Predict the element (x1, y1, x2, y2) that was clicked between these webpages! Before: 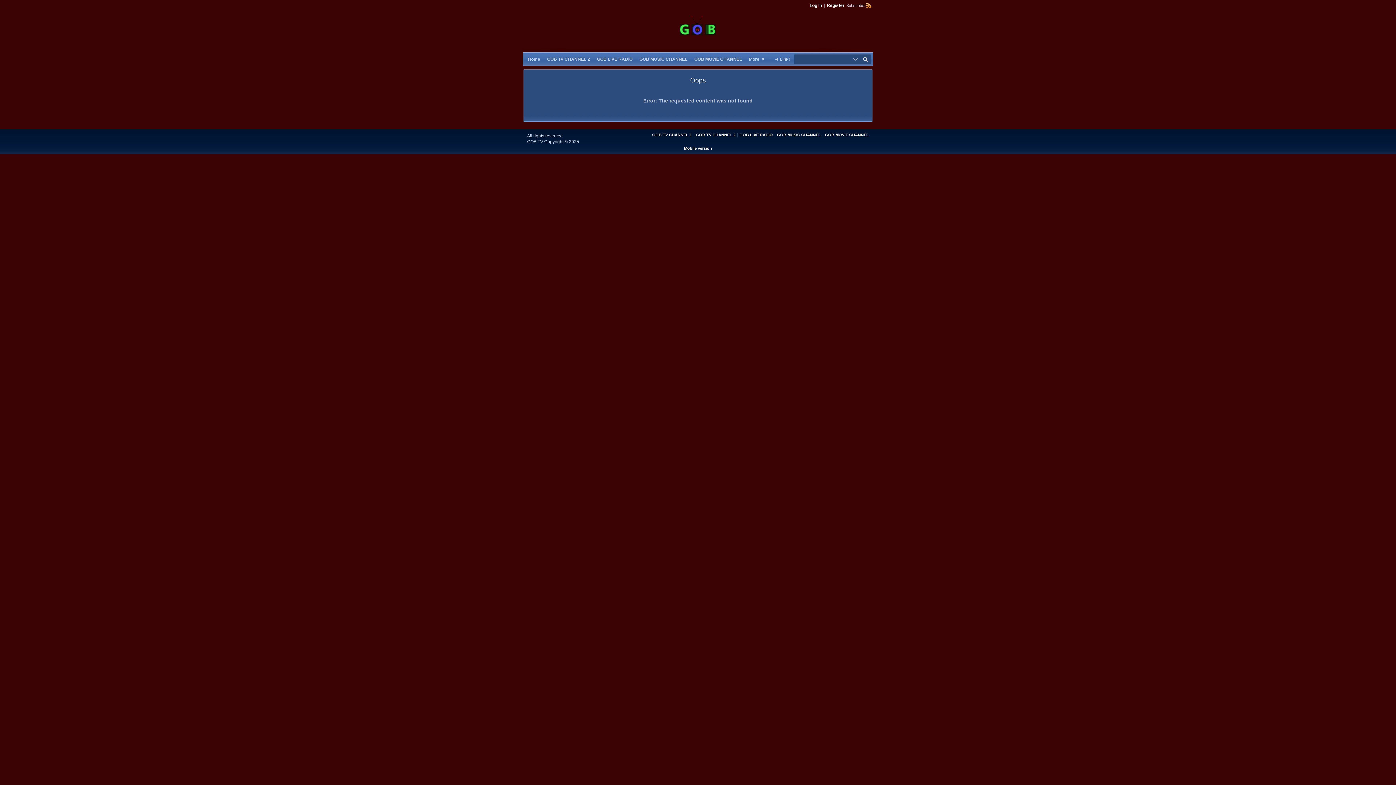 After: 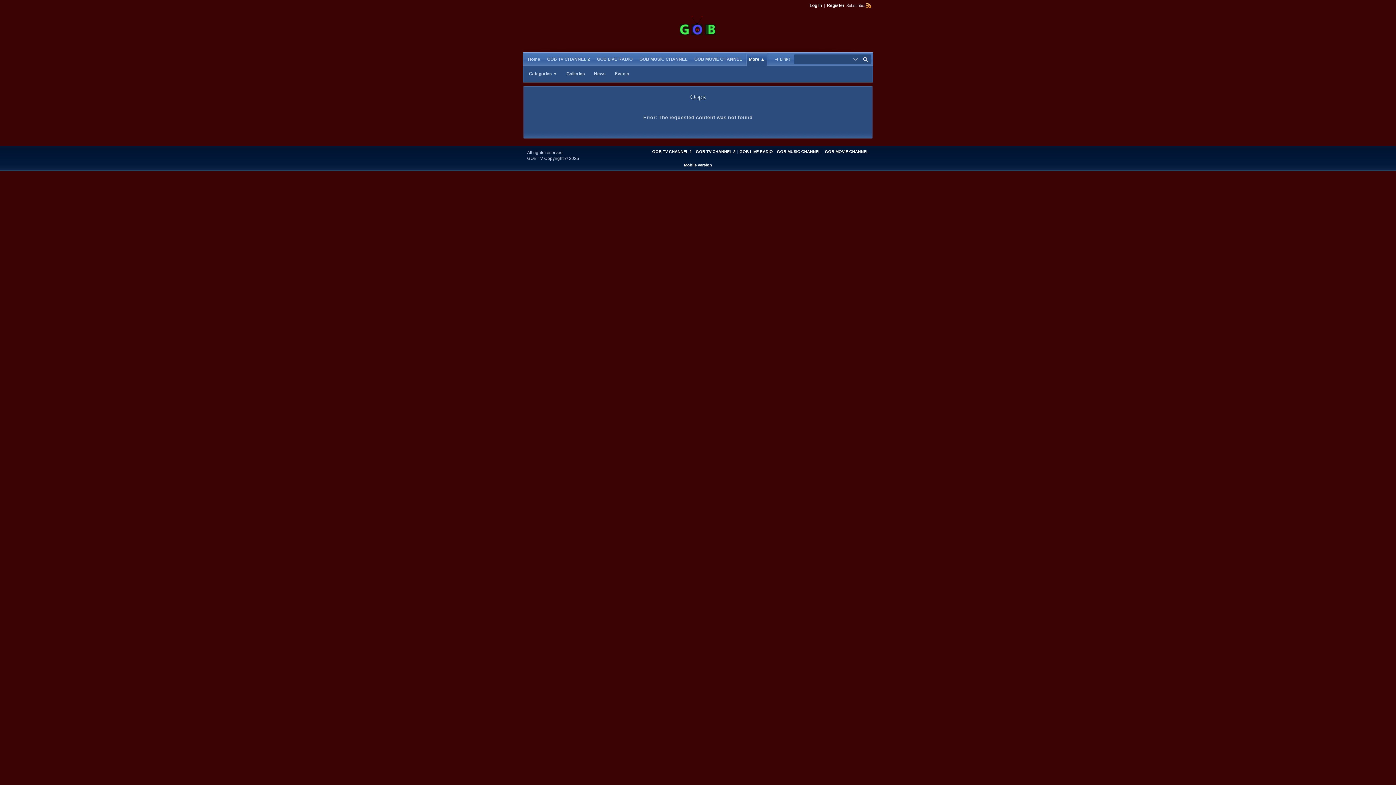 Action: label: More ▼ bbox: (746, 52, 768, 65)